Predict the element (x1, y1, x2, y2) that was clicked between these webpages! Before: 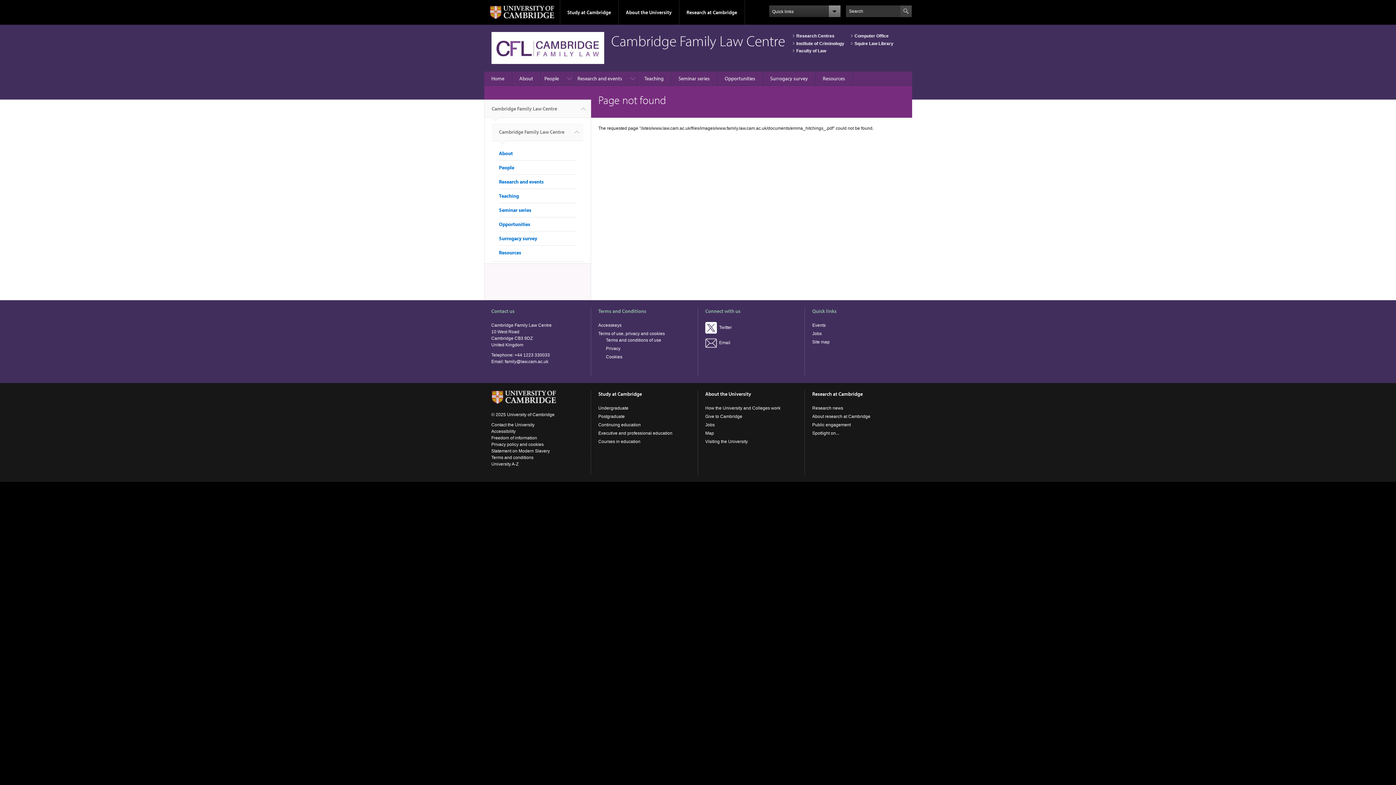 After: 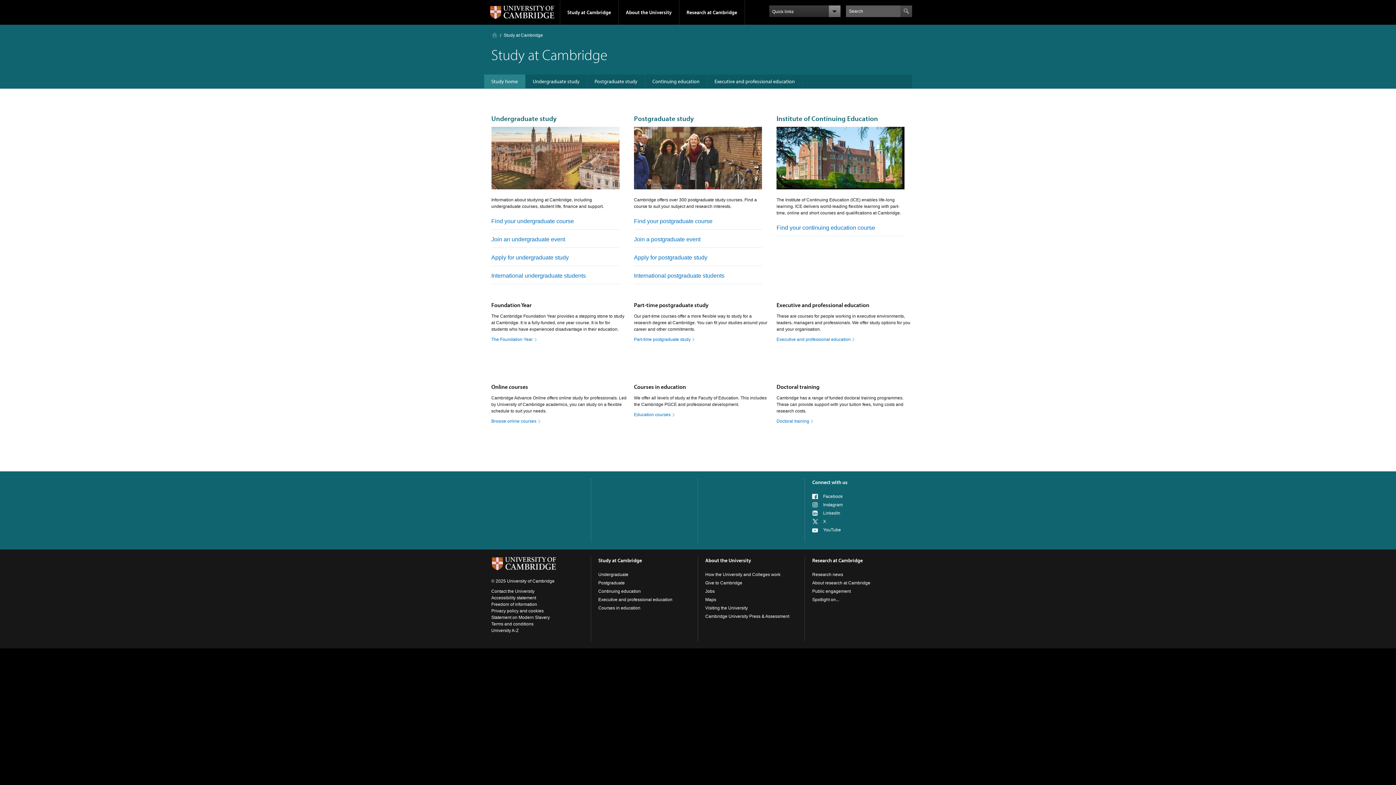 Action: label: Study at Cambridge bbox: (598, 390, 642, 397)